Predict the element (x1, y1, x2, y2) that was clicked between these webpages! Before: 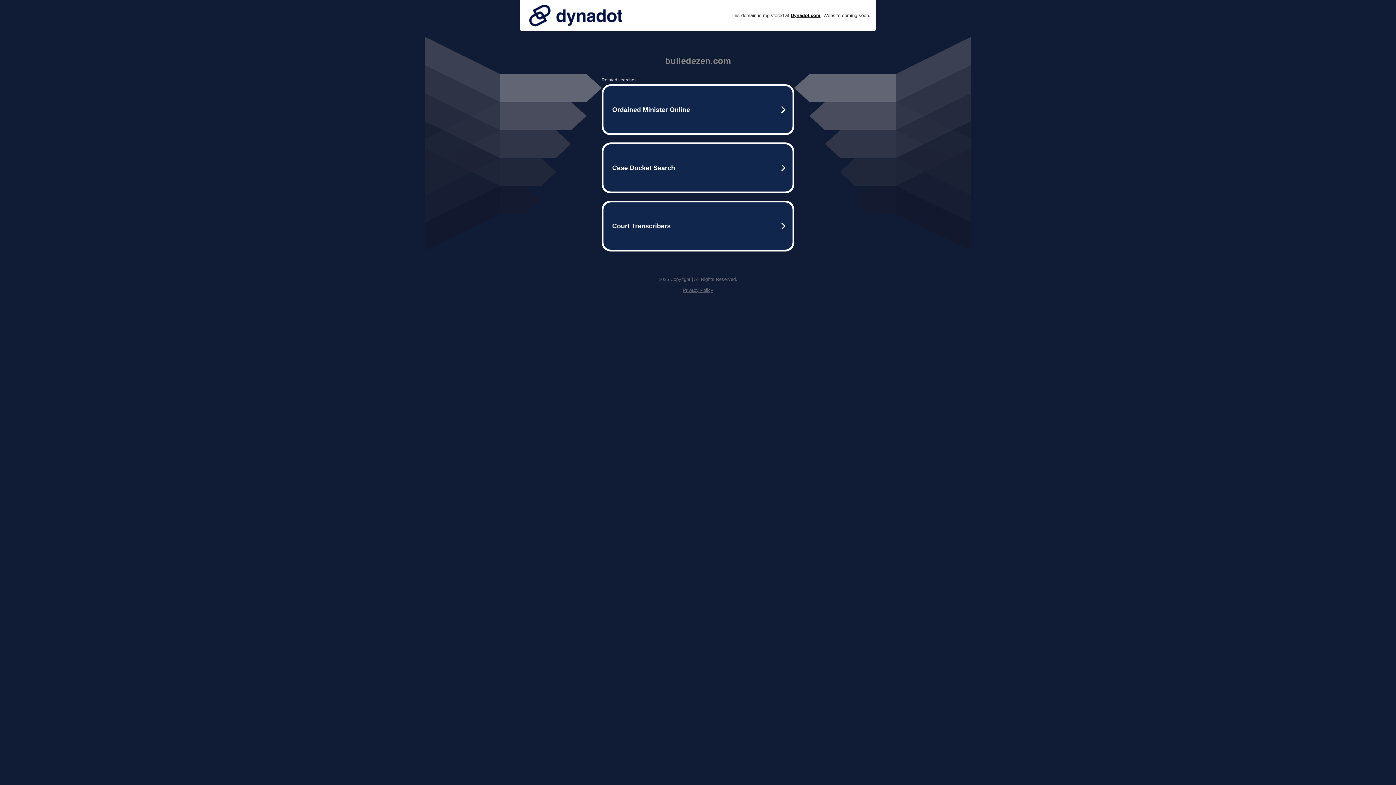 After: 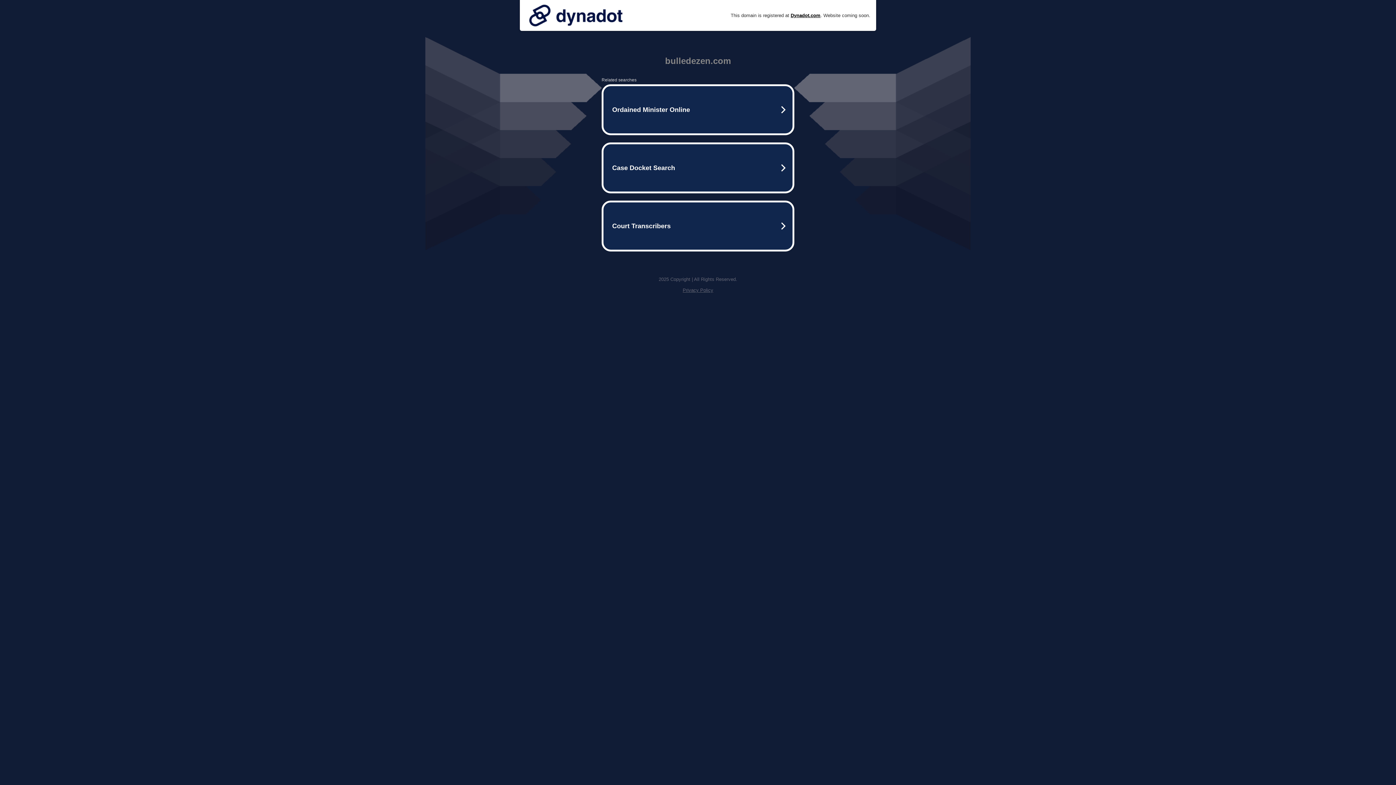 Action: label: Privacy Policy bbox: (682, 287, 713, 293)